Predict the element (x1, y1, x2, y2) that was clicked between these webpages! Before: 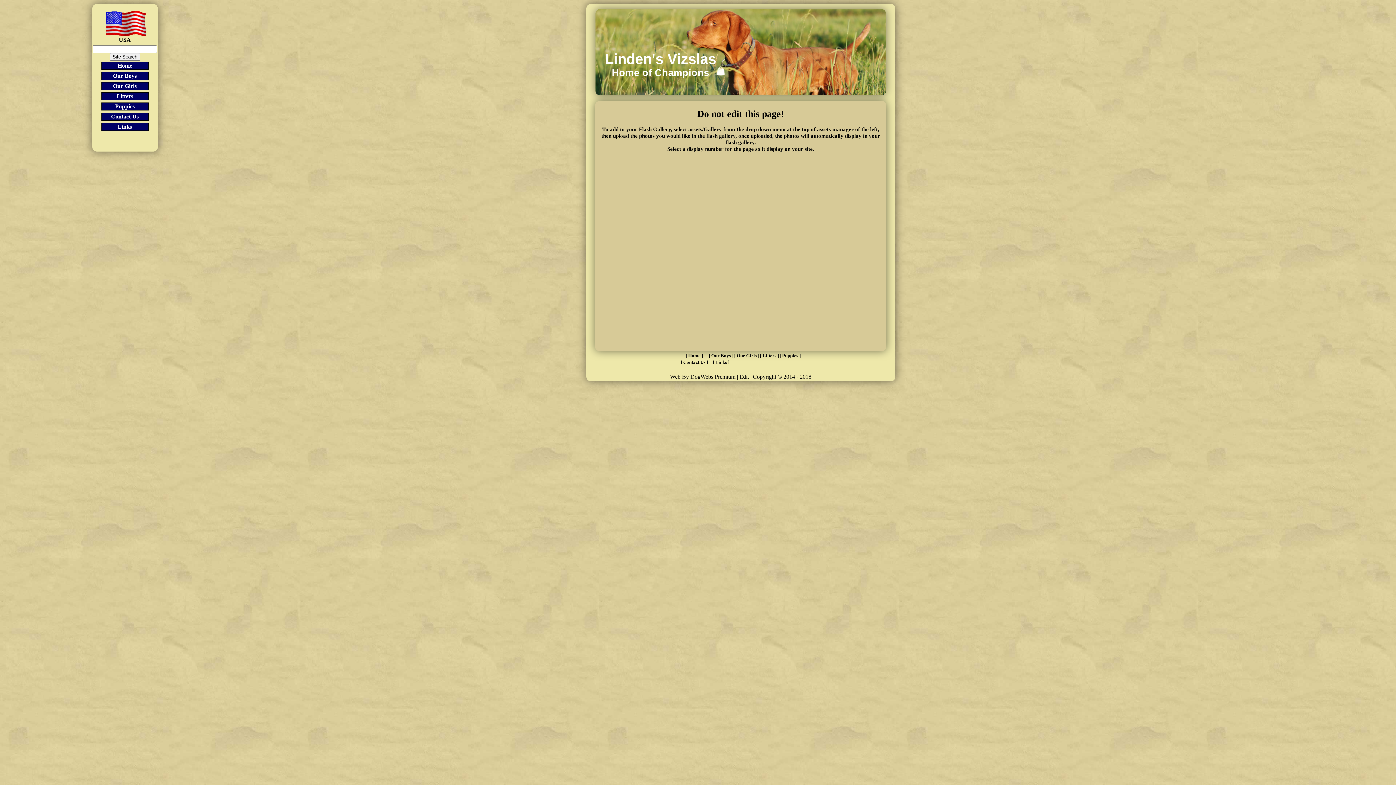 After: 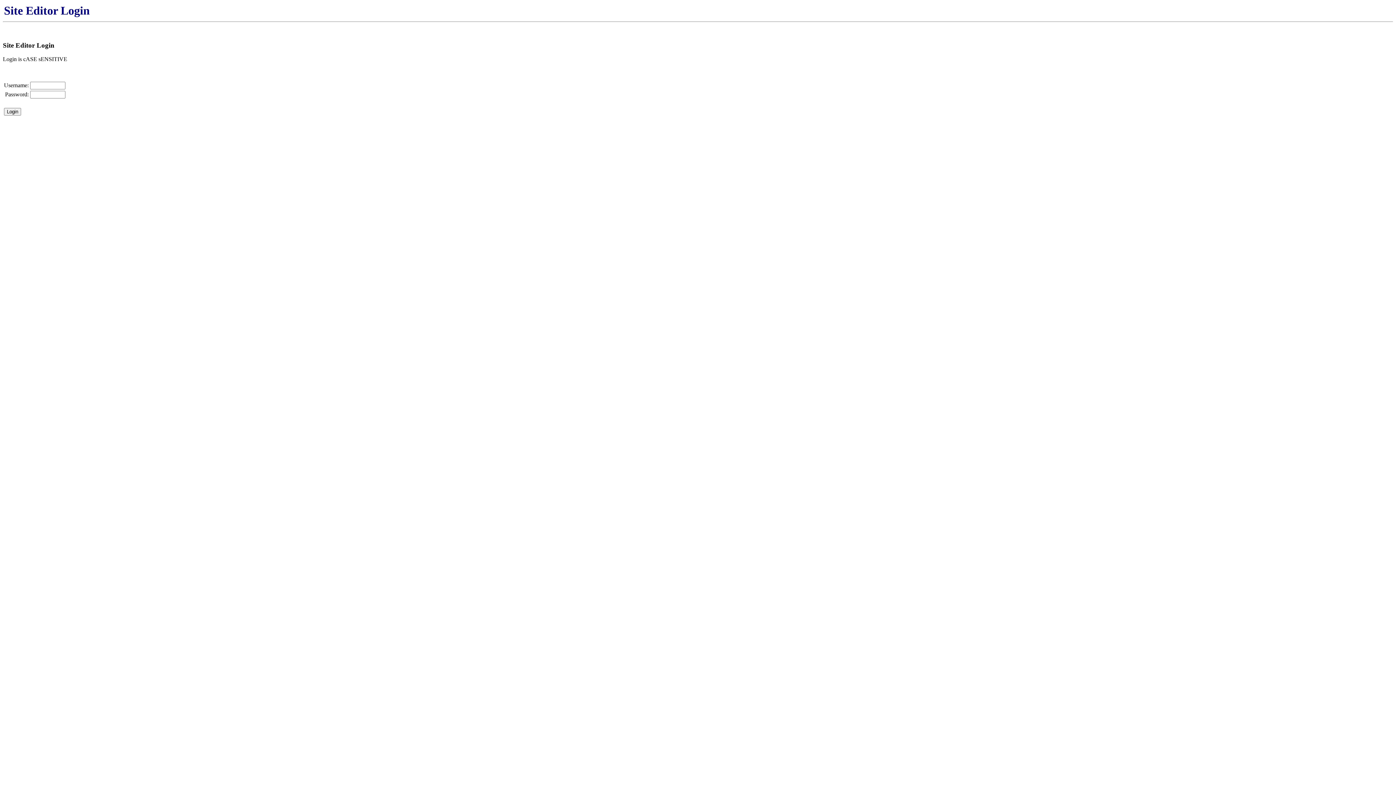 Action: bbox: (739, 373, 749, 380) label: Edit